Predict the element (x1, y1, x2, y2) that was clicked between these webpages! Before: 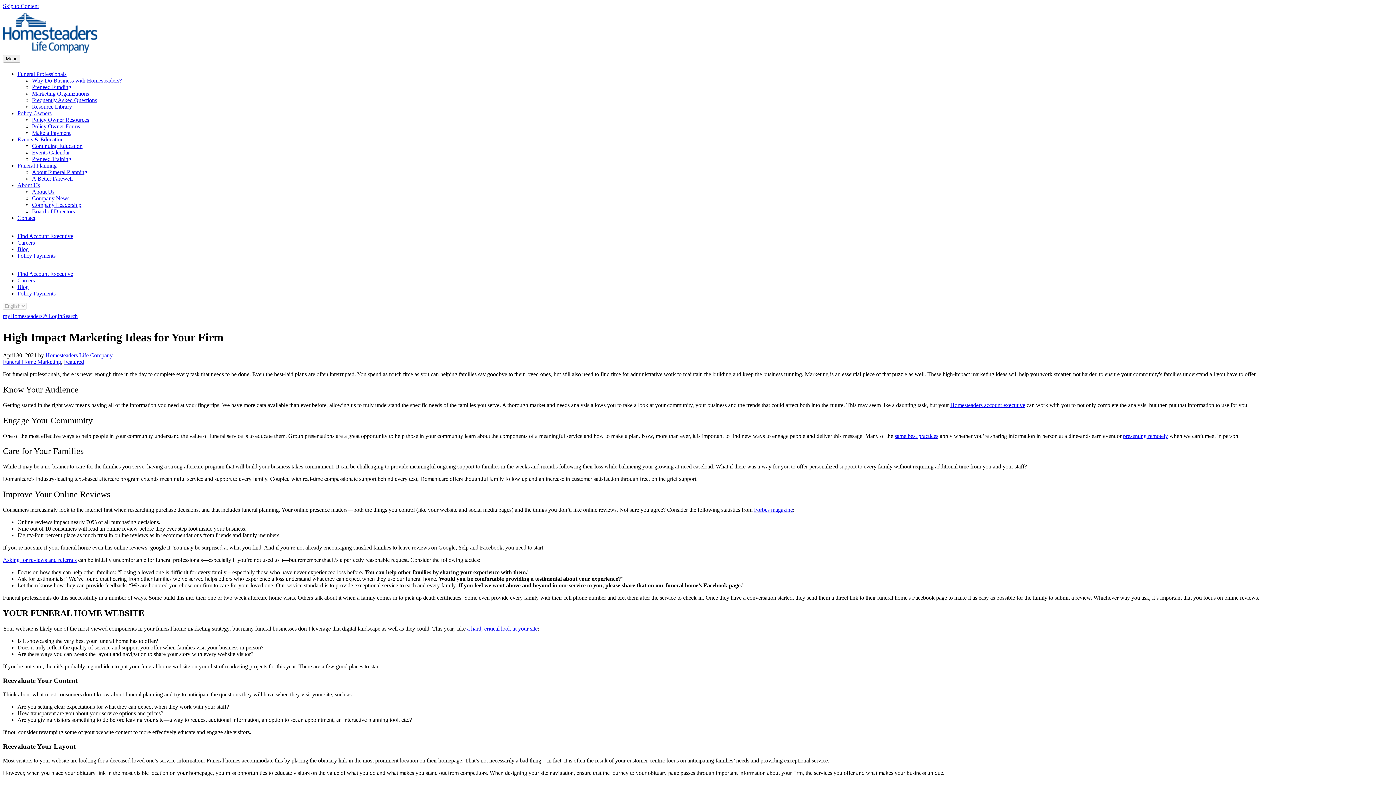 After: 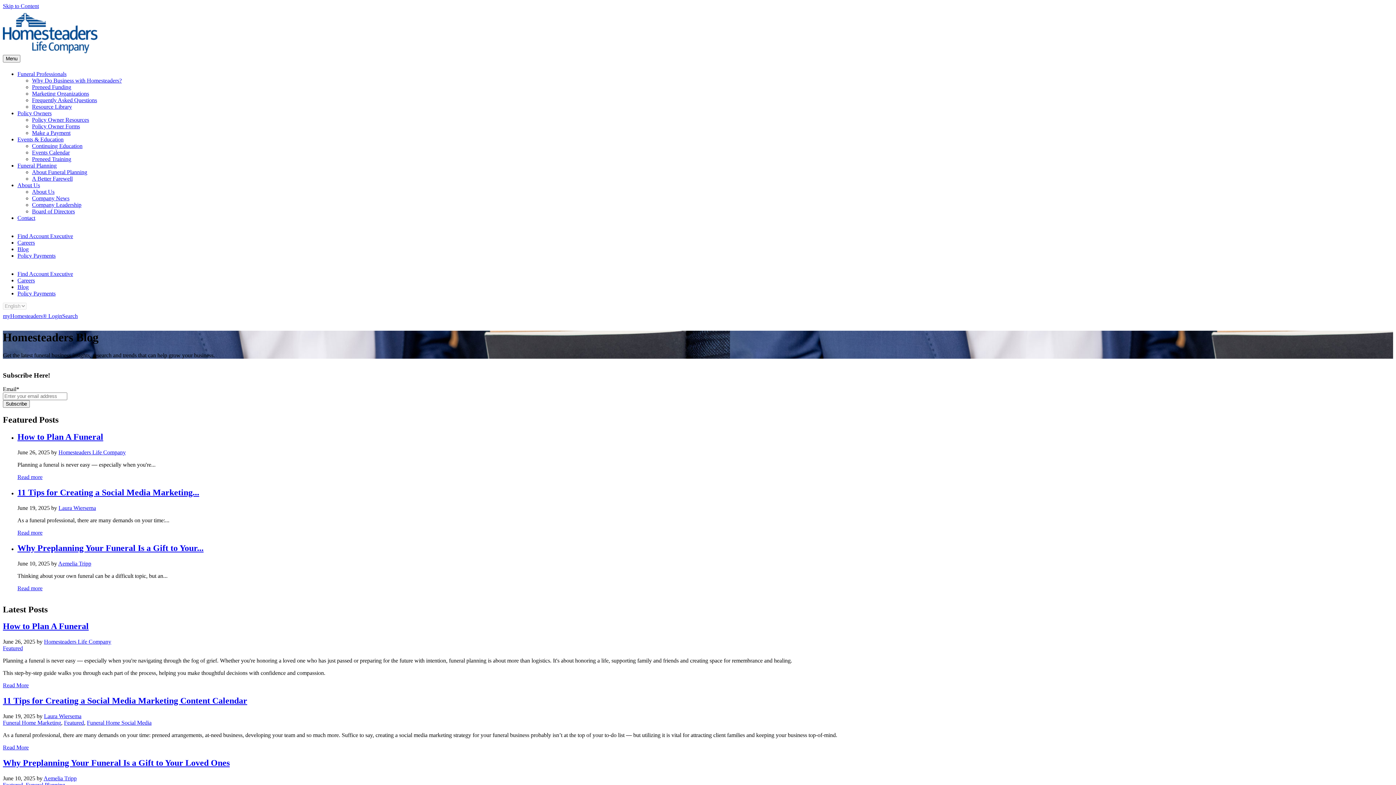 Action: label: Blog bbox: (17, 246, 28, 252)